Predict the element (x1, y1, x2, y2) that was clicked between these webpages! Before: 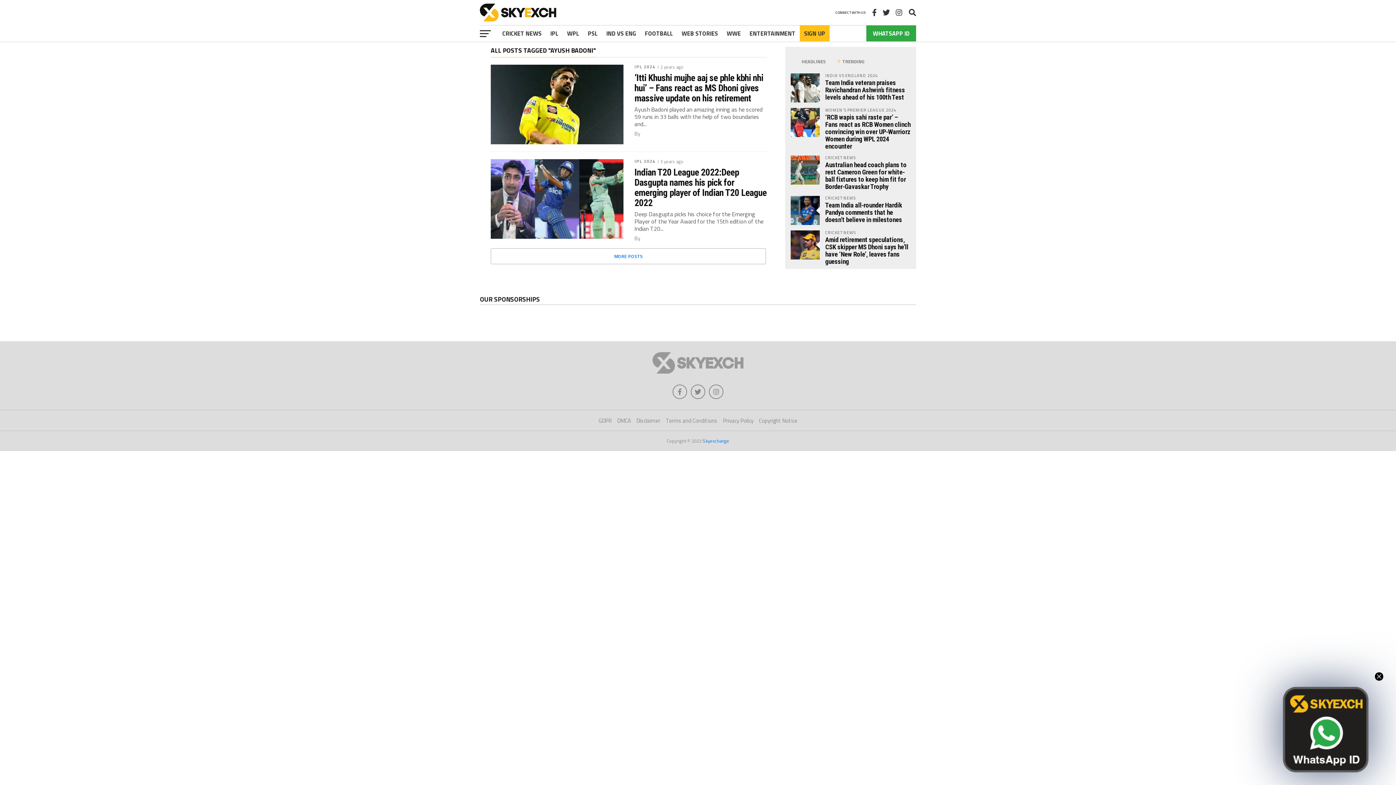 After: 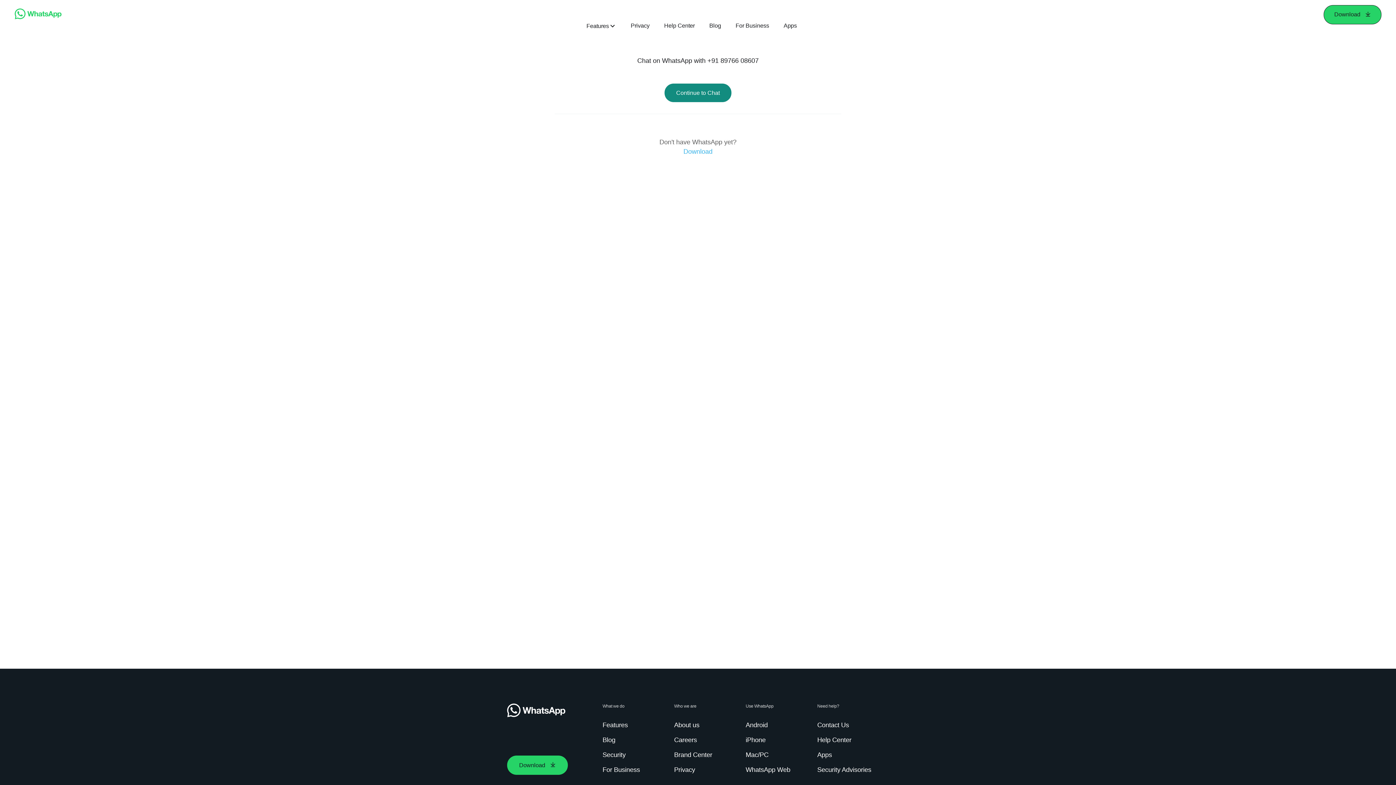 Action: bbox: (868, 25, 914, 41) label: WHATSAPP ID